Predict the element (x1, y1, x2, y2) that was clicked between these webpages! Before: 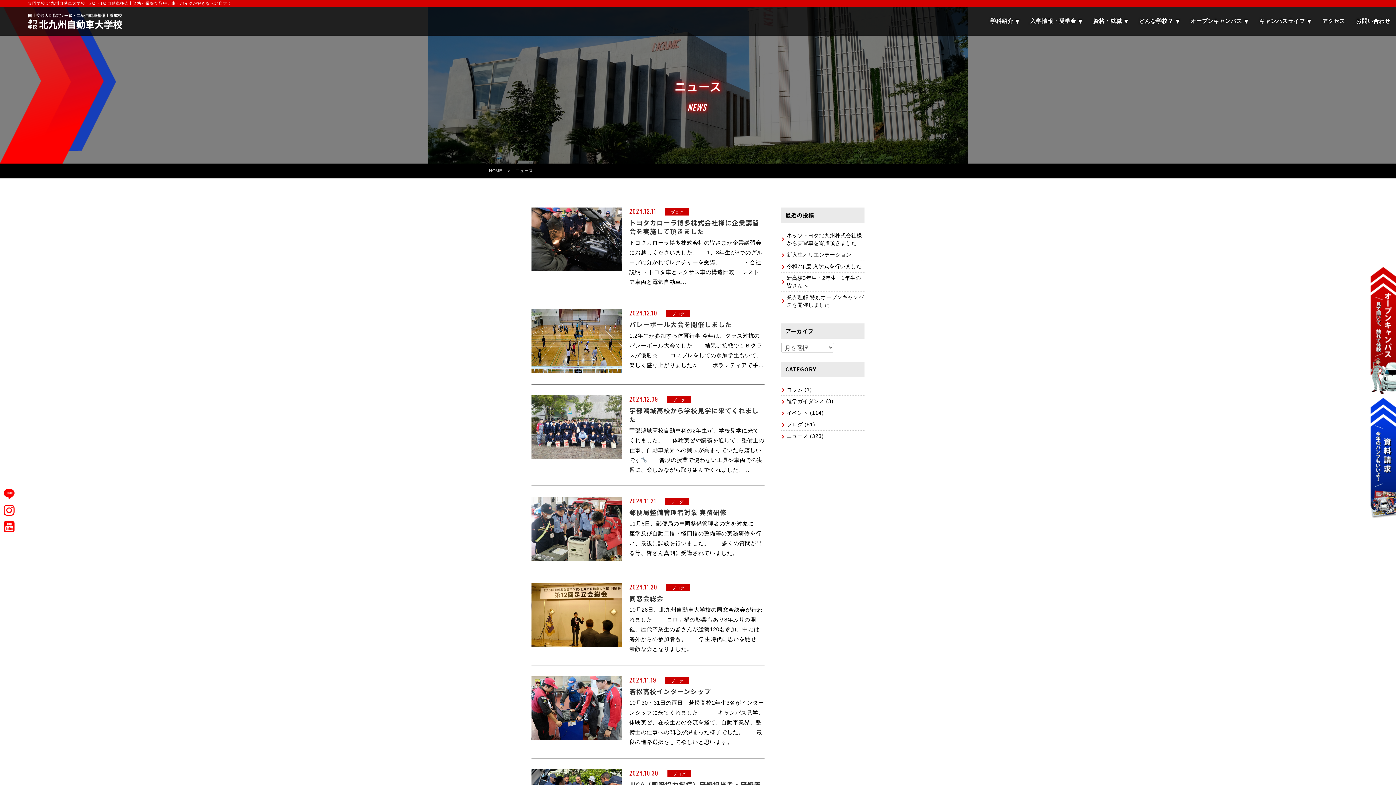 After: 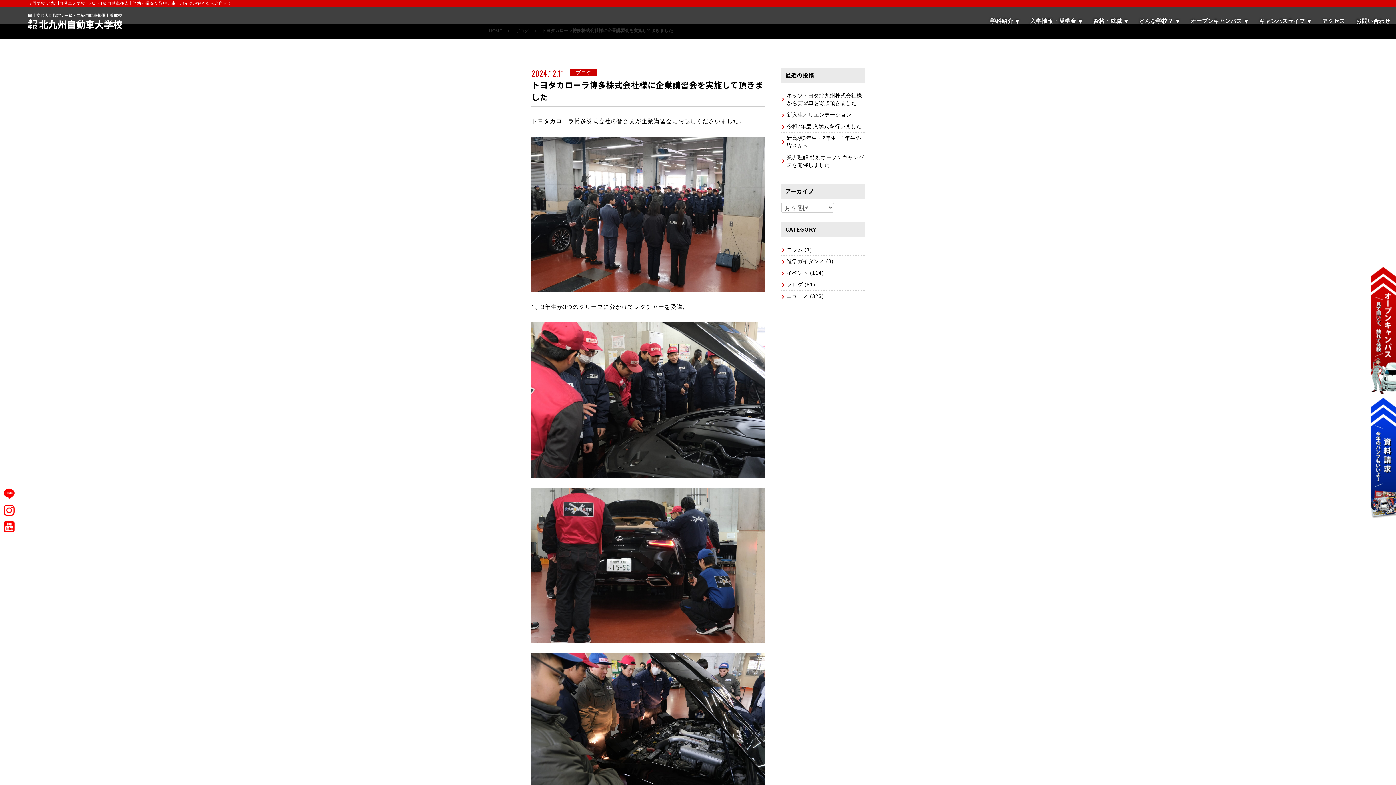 Action: bbox: (531, 207, 622, 271)